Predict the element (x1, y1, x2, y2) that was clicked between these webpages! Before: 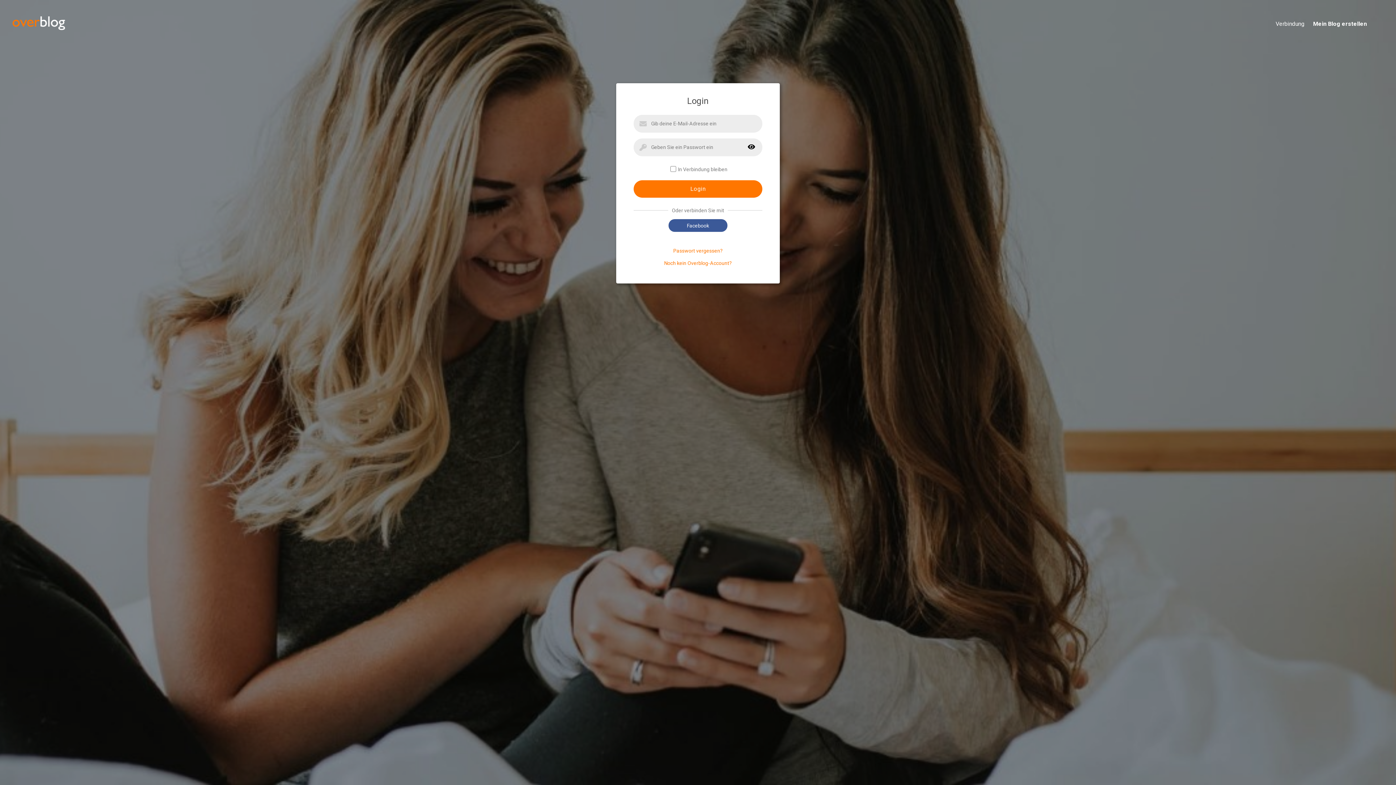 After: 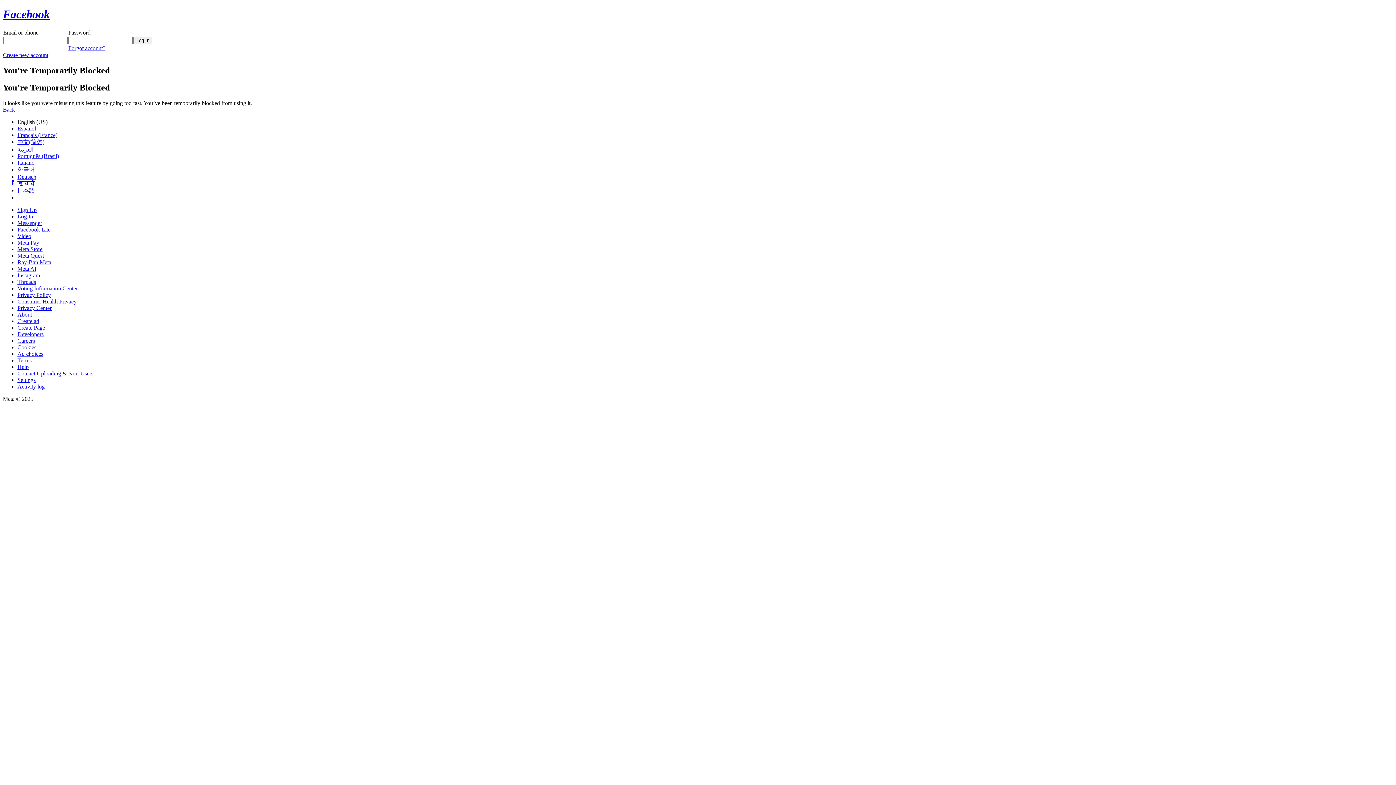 Action: bbox: (668, 219, 727, 232) label: Facebook